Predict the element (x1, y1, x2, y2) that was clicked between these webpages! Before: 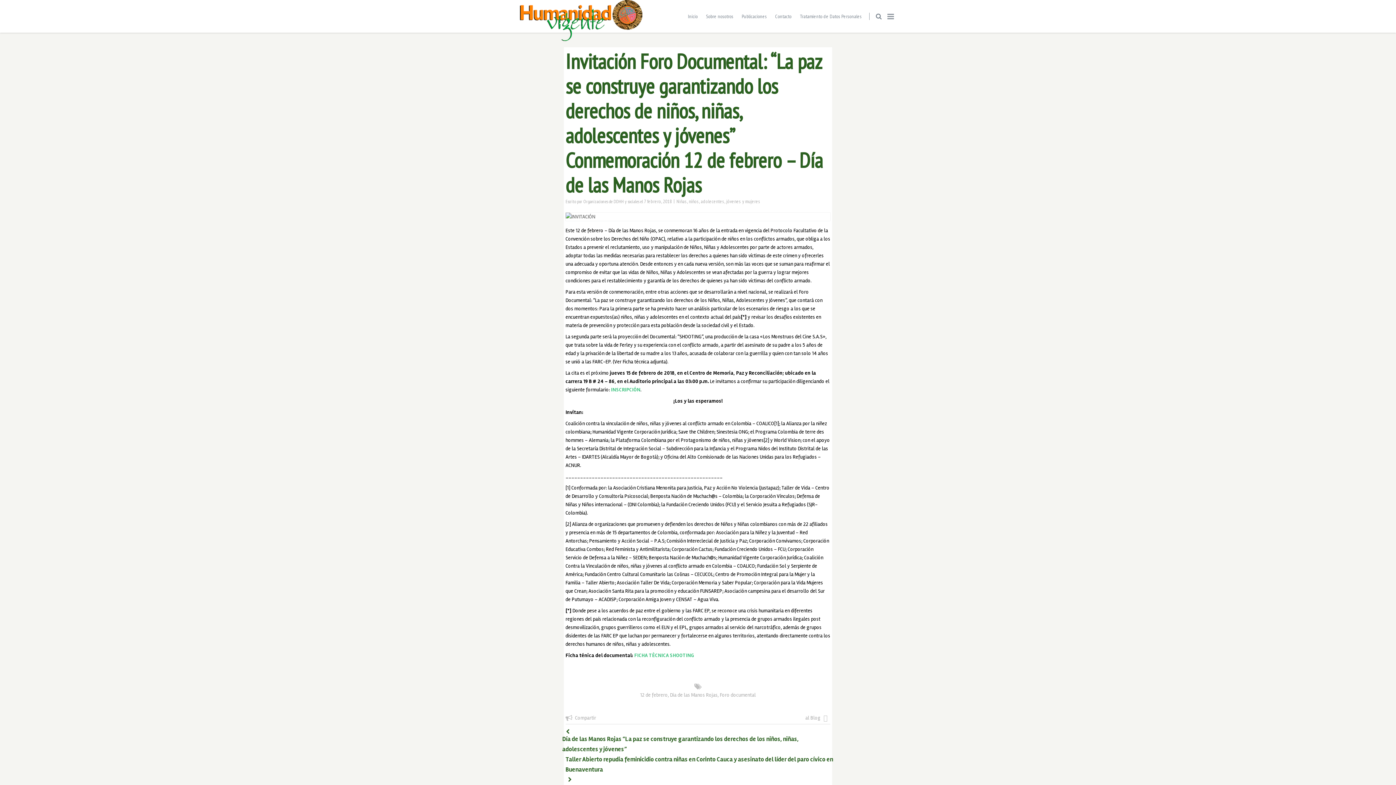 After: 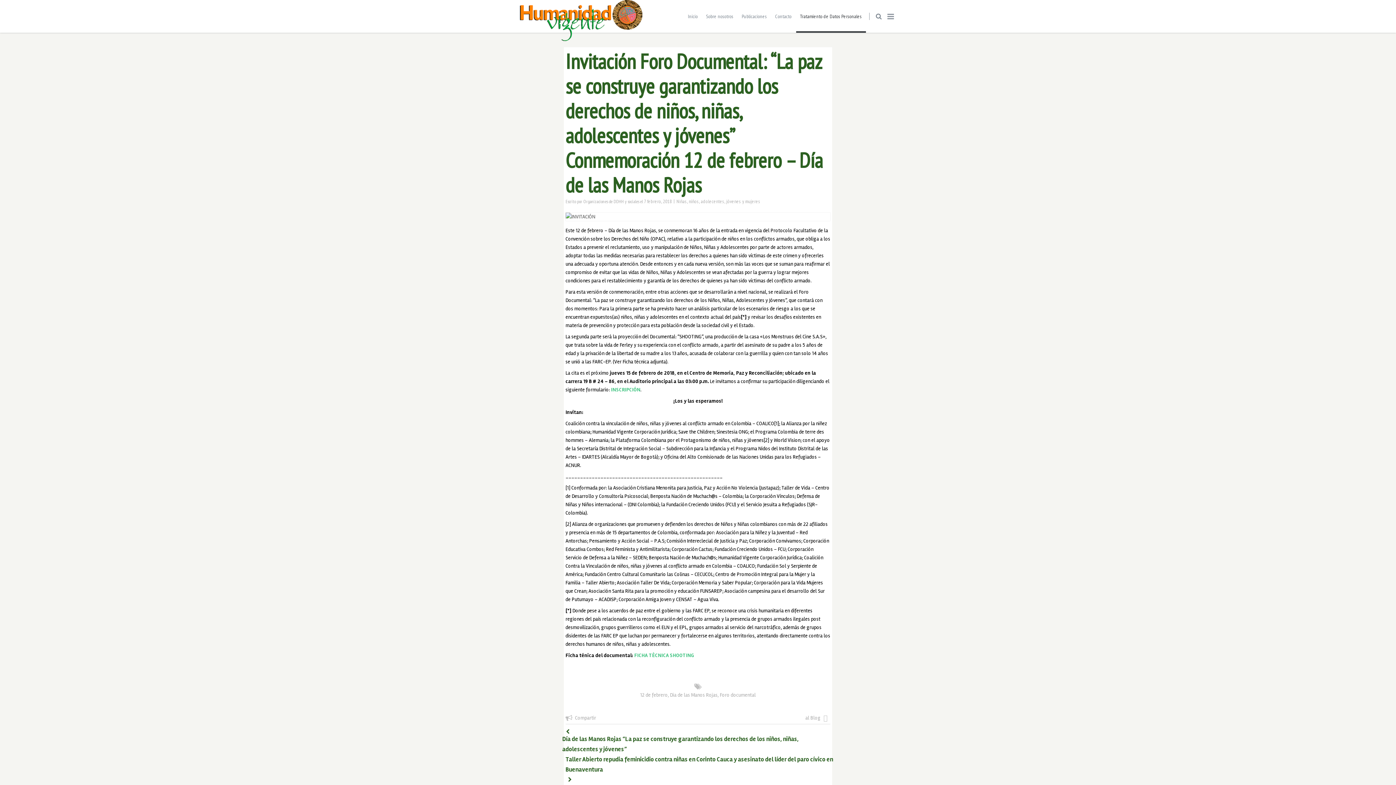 Action: bbox: (796, 0, 866, 32) label: Tratamiento de Datos Personales